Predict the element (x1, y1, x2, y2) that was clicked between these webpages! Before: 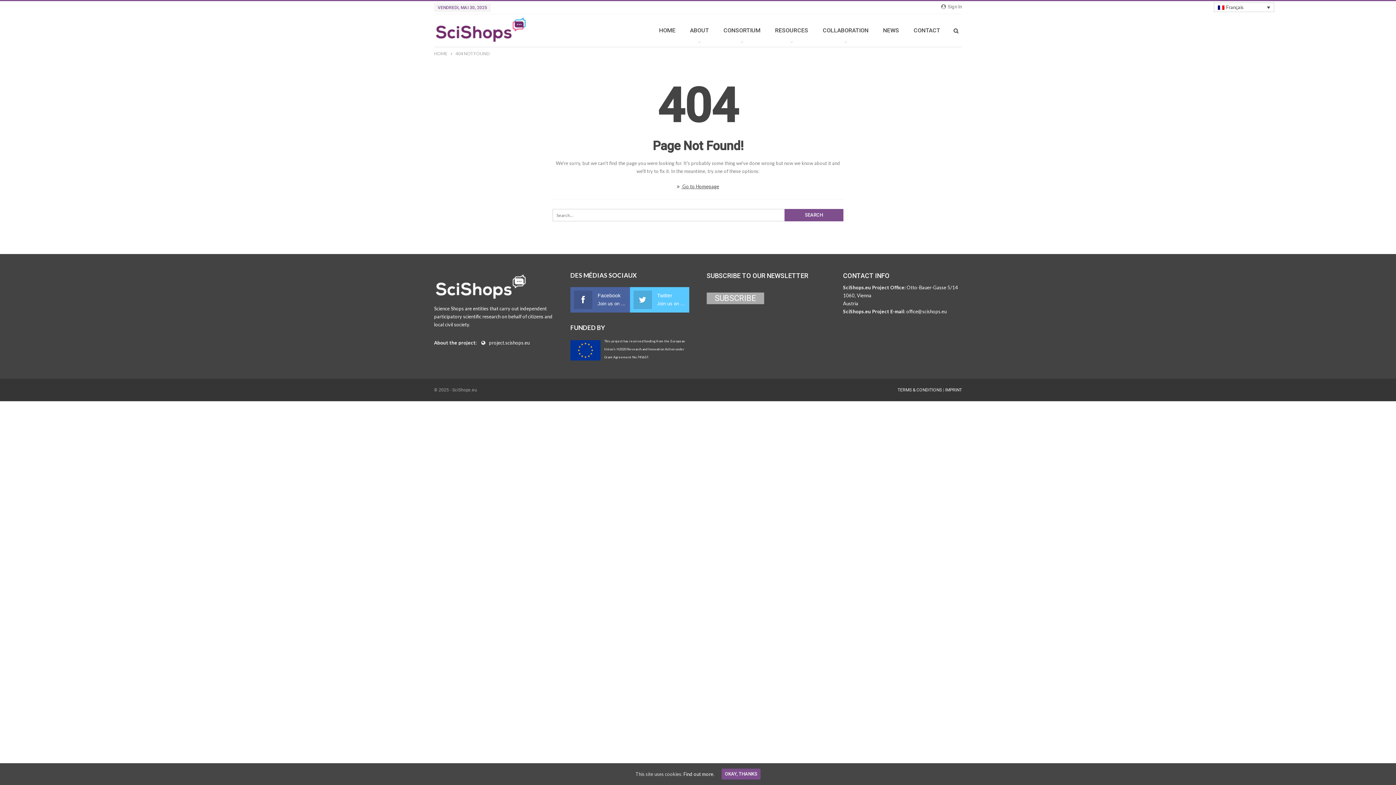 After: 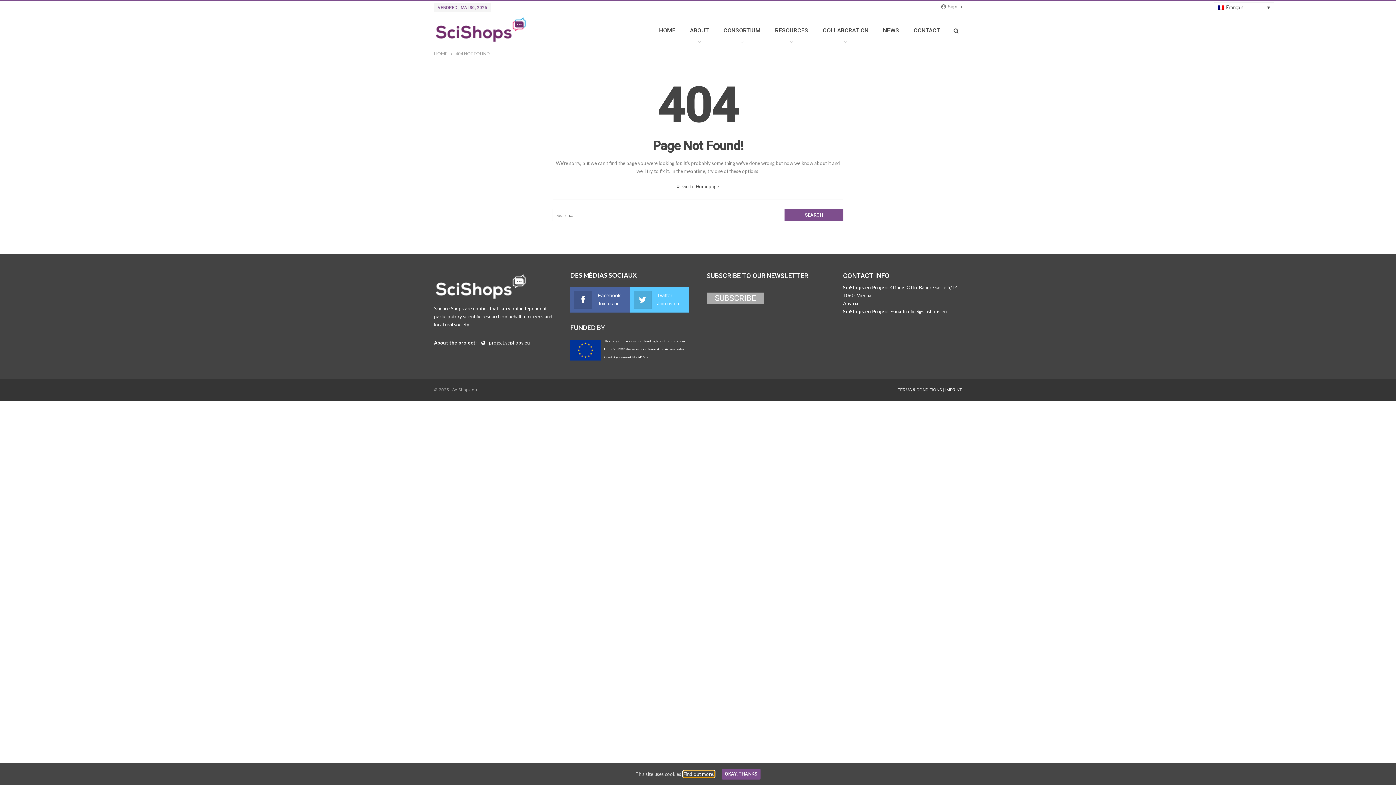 Action: label: Find out more. bbox: (683, 771, 714, 777)